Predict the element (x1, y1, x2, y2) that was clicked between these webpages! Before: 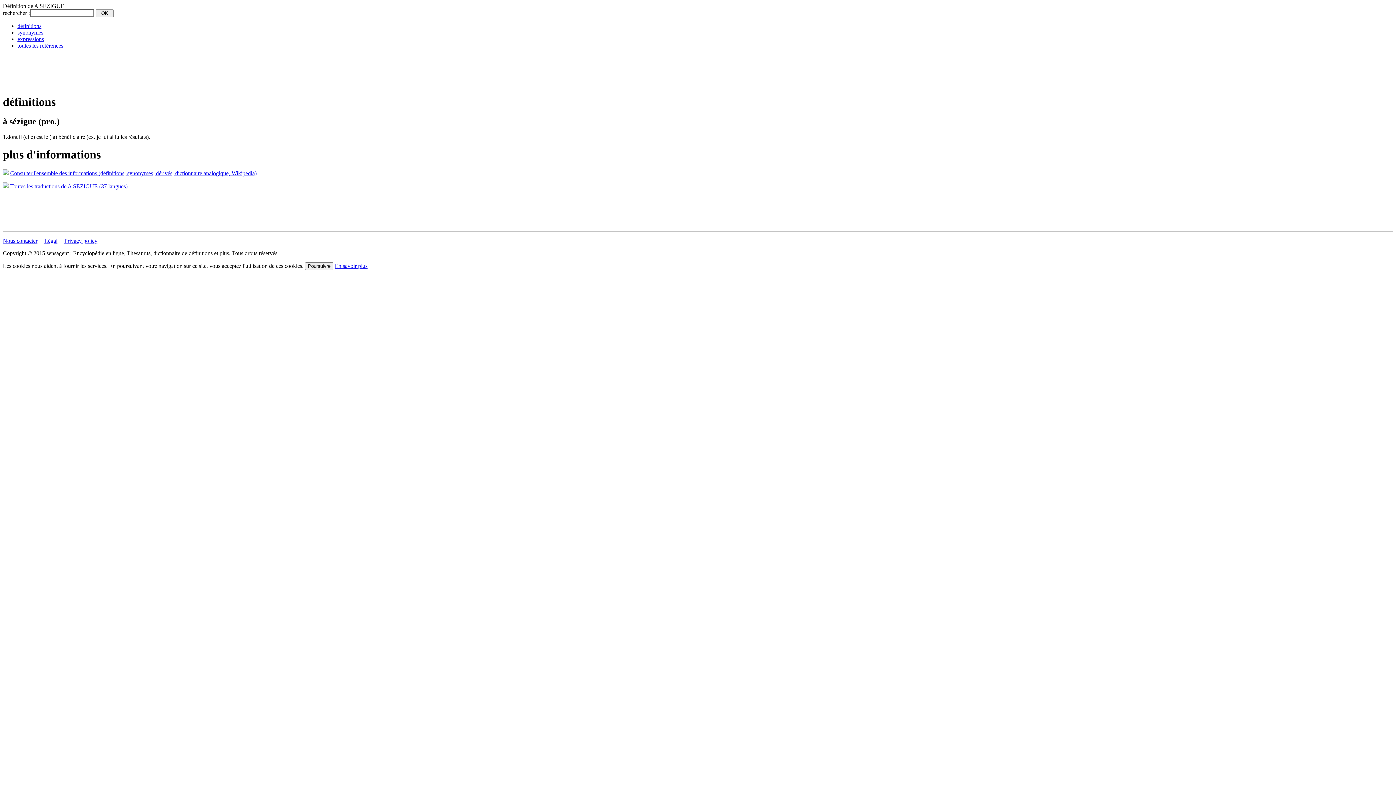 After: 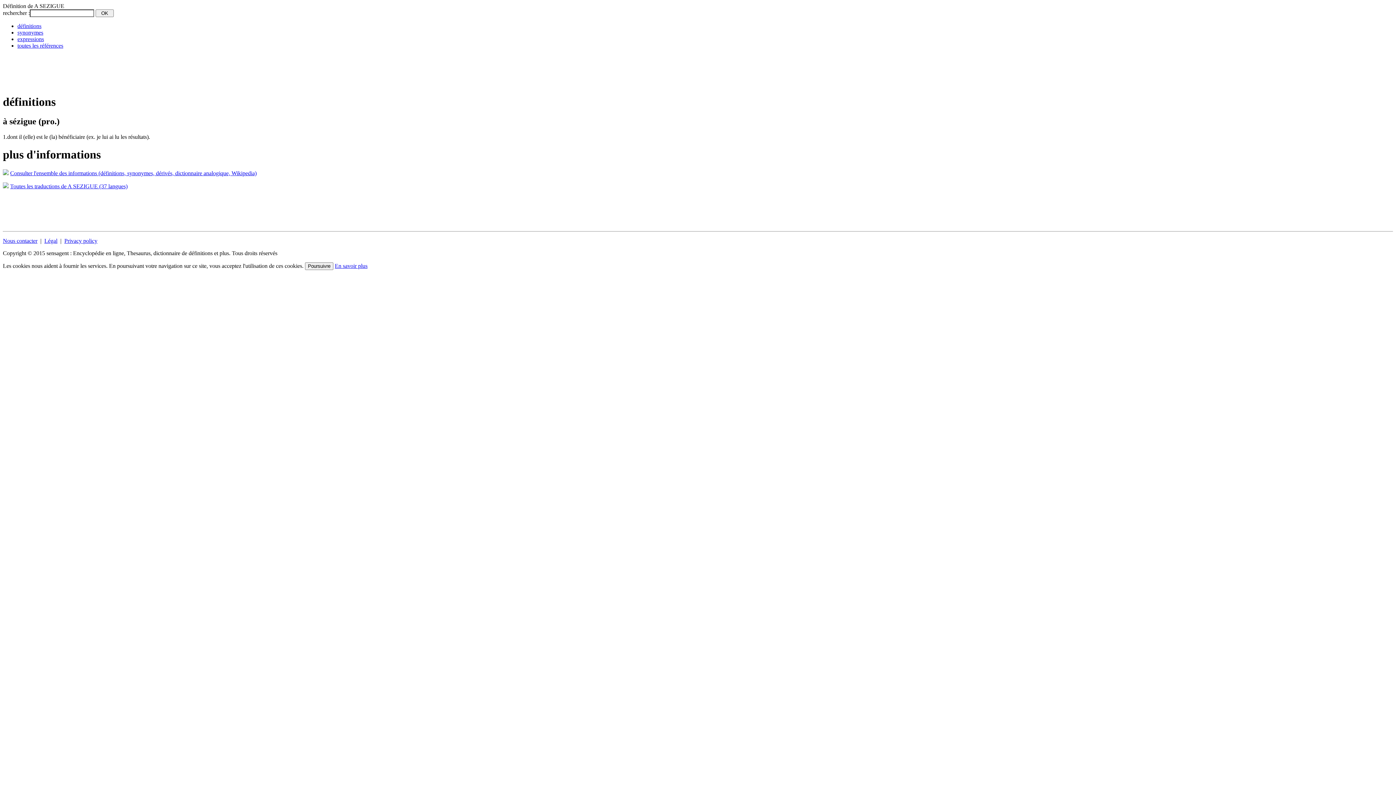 Action: bbox: (2, 237, 37, 243) label: Nous contacter